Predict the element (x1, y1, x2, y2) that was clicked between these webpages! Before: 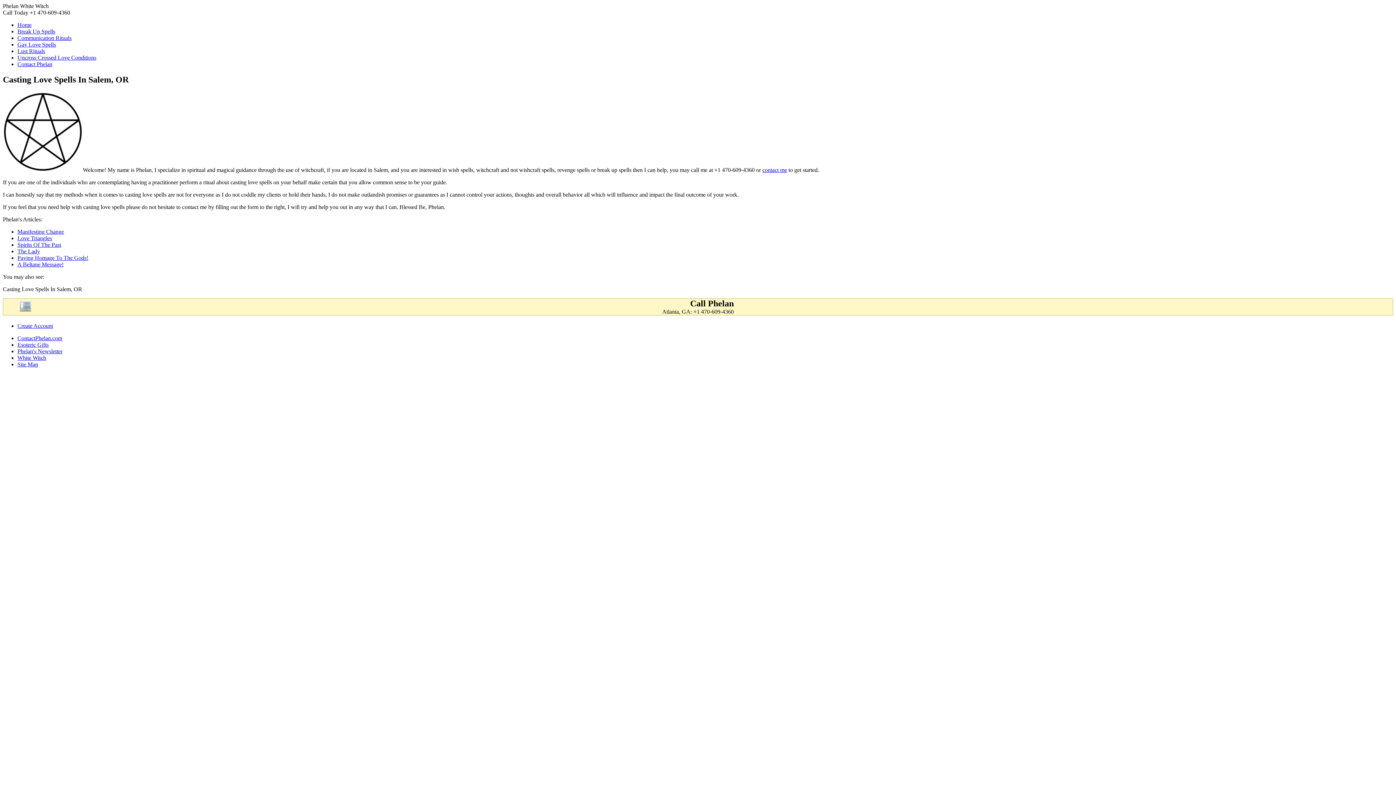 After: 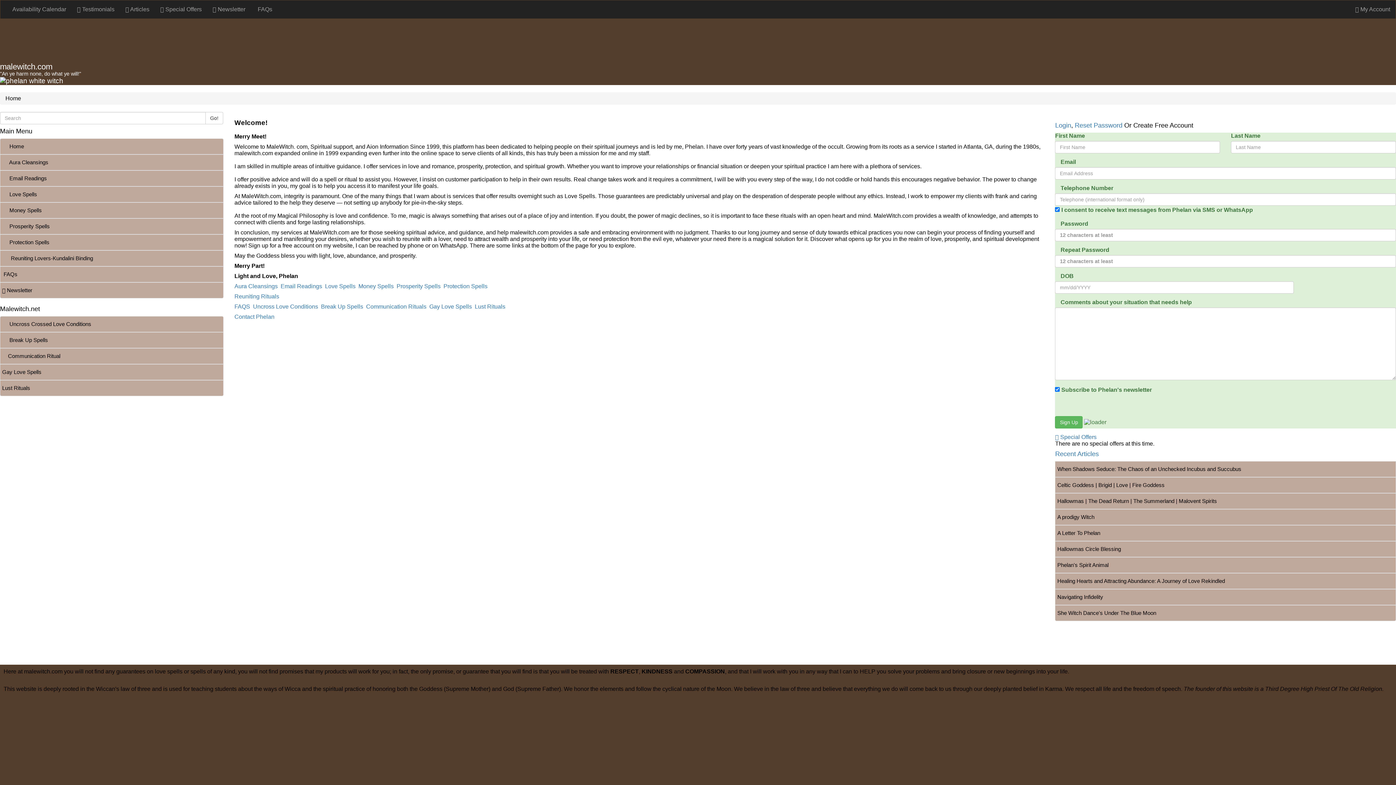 Action: label: White Witch bbox: (17, 354, 46, 361)